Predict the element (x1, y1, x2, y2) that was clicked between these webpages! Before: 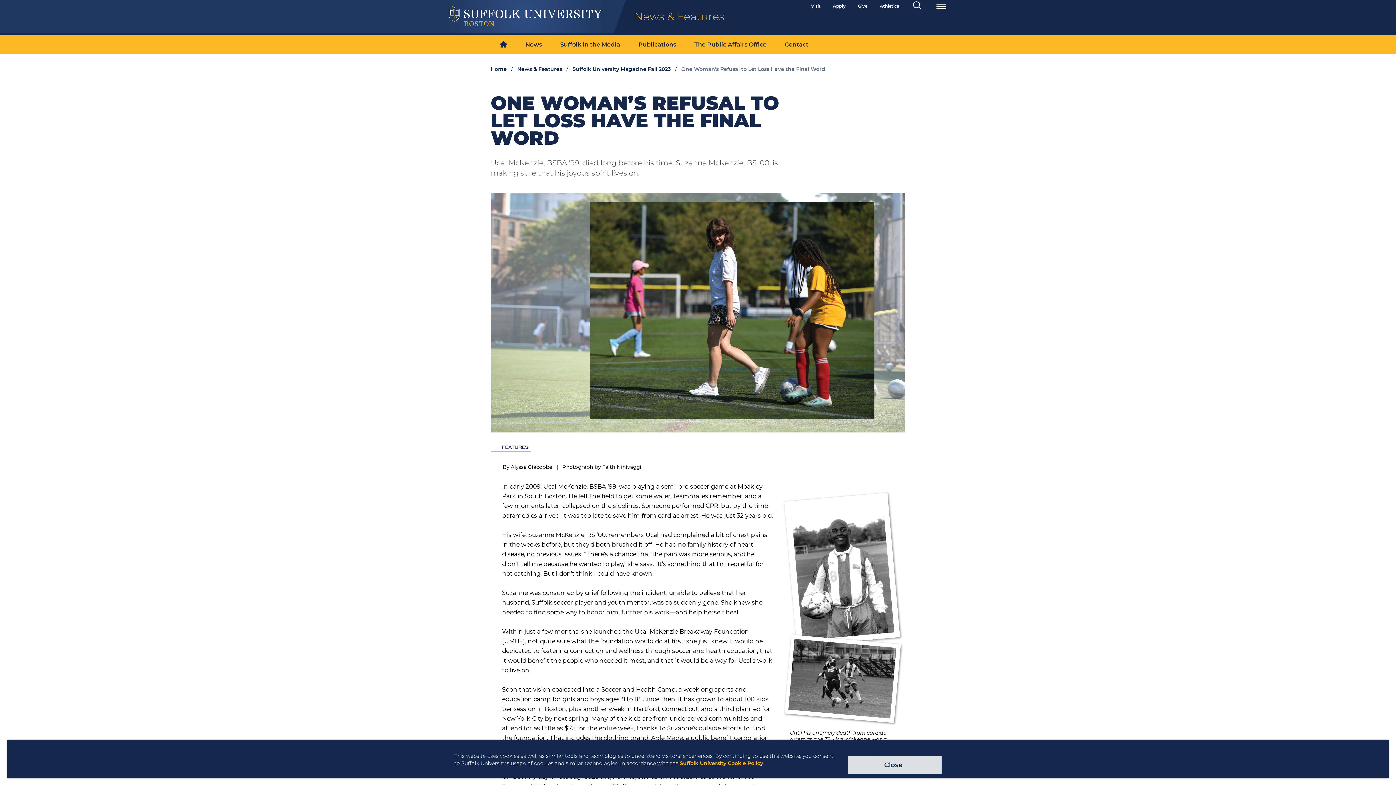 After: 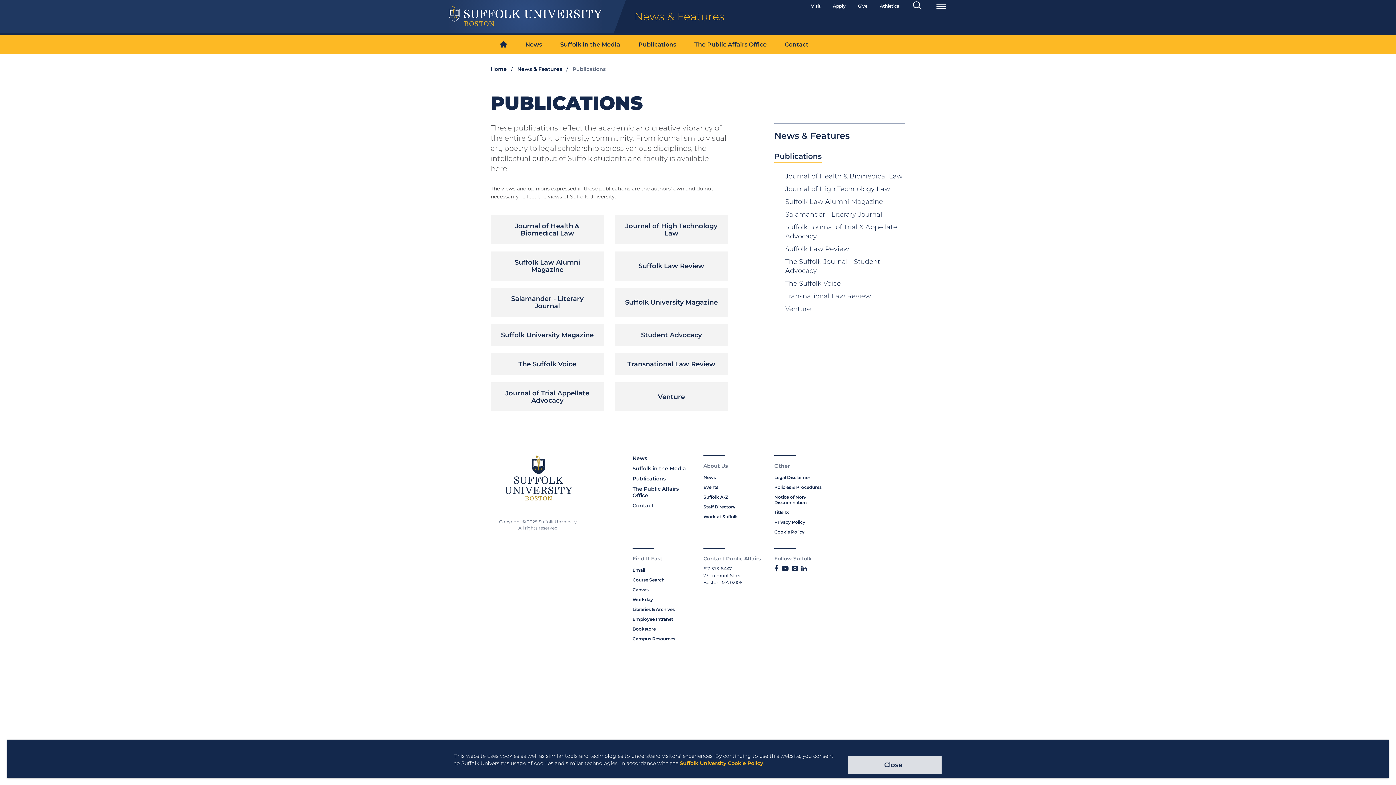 Action: bbox: (629, 35, 685, 54) label: Publications